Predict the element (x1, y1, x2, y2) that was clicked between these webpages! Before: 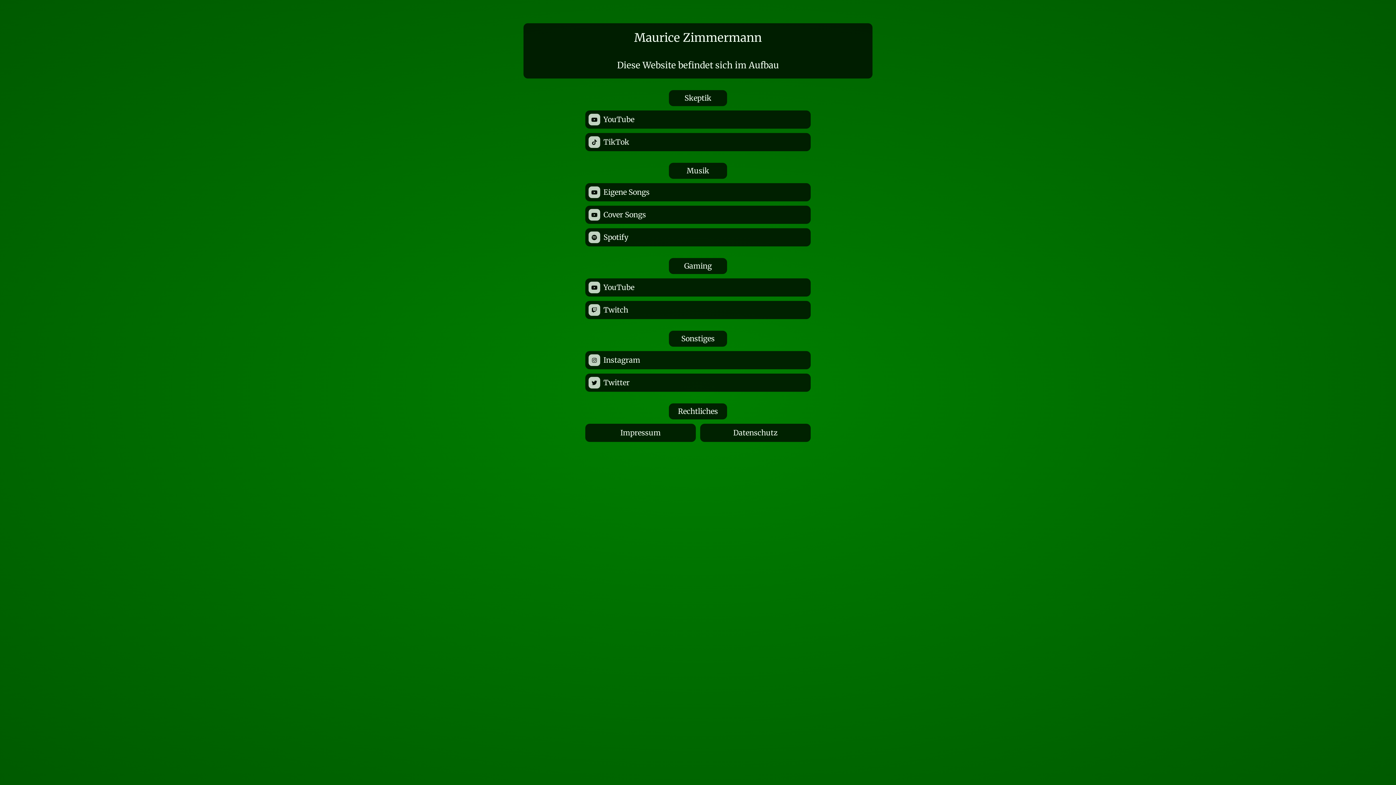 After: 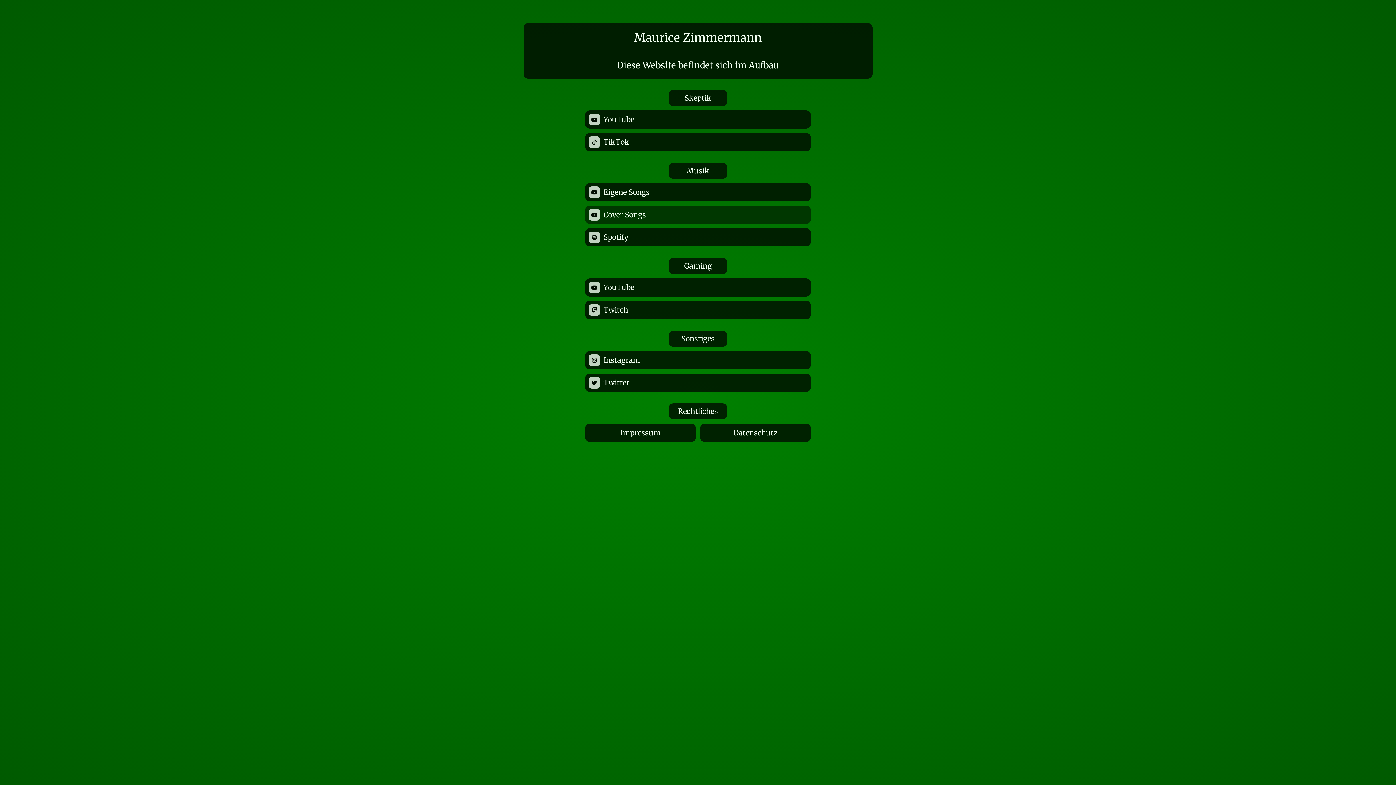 Action: bbox: (585, 205, 810, 224) label: Cover Songs